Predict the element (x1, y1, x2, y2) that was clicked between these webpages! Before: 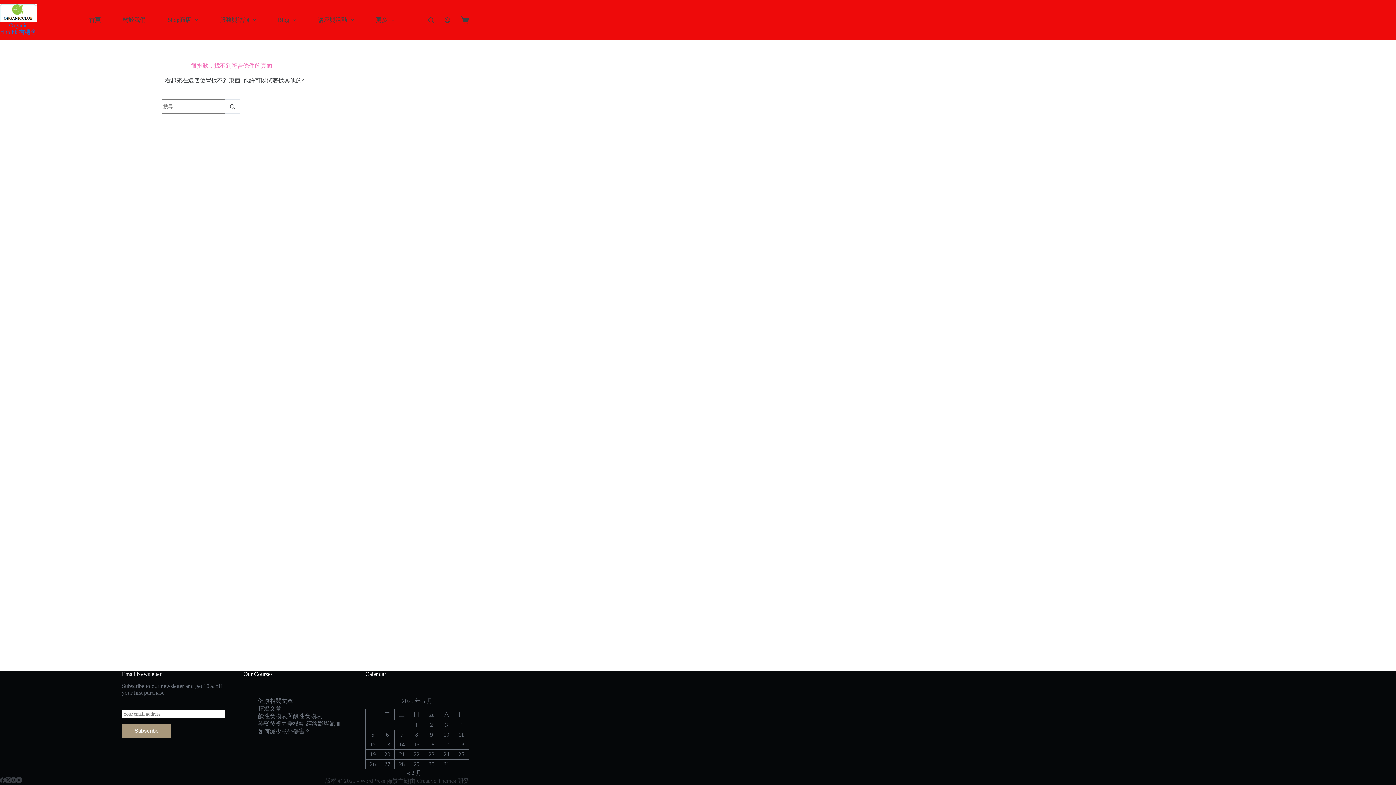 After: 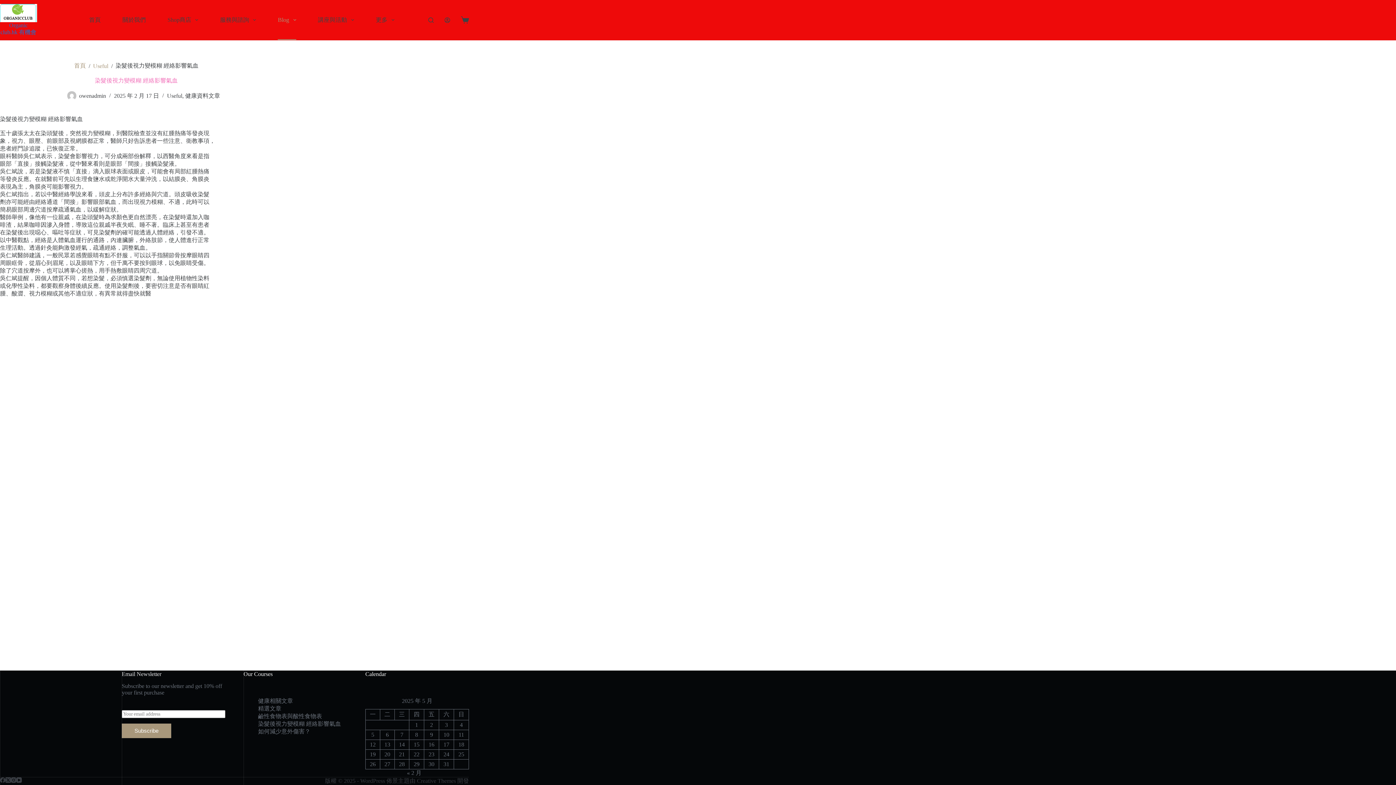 Action: bbox: (258, 721, 341, 727) label: 染髮後視力變模糊 經絡影響氣血